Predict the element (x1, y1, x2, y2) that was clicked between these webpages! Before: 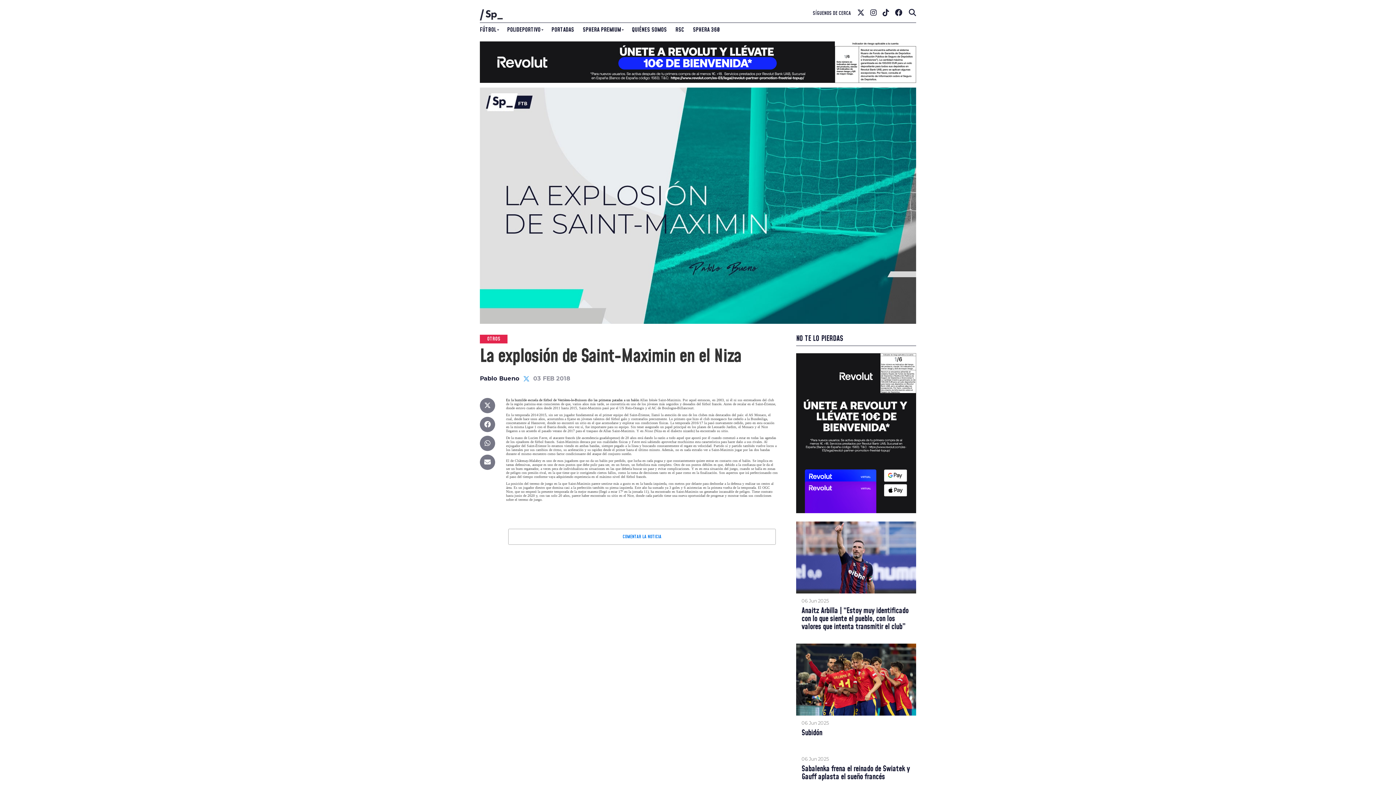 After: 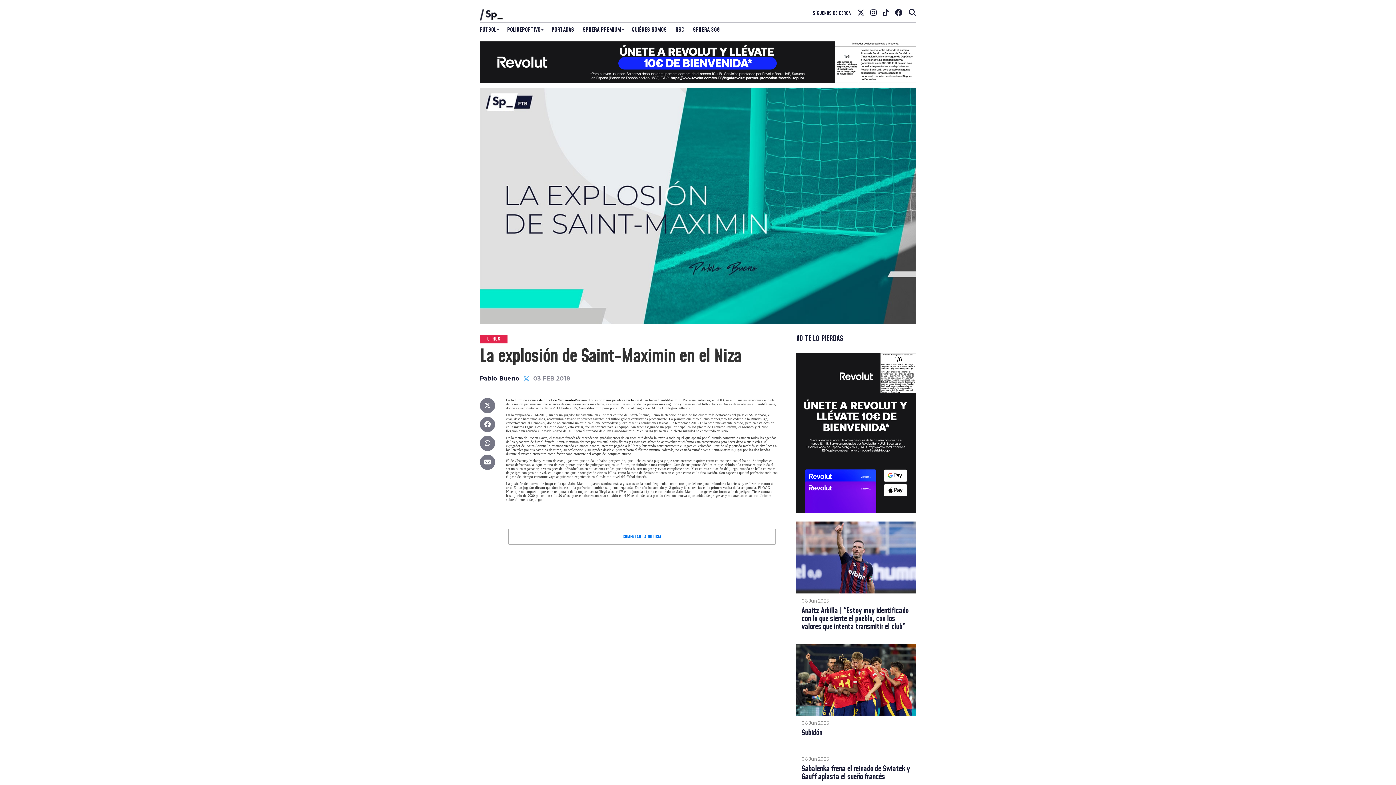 Action: bbox: (523, 376, 529, 383)